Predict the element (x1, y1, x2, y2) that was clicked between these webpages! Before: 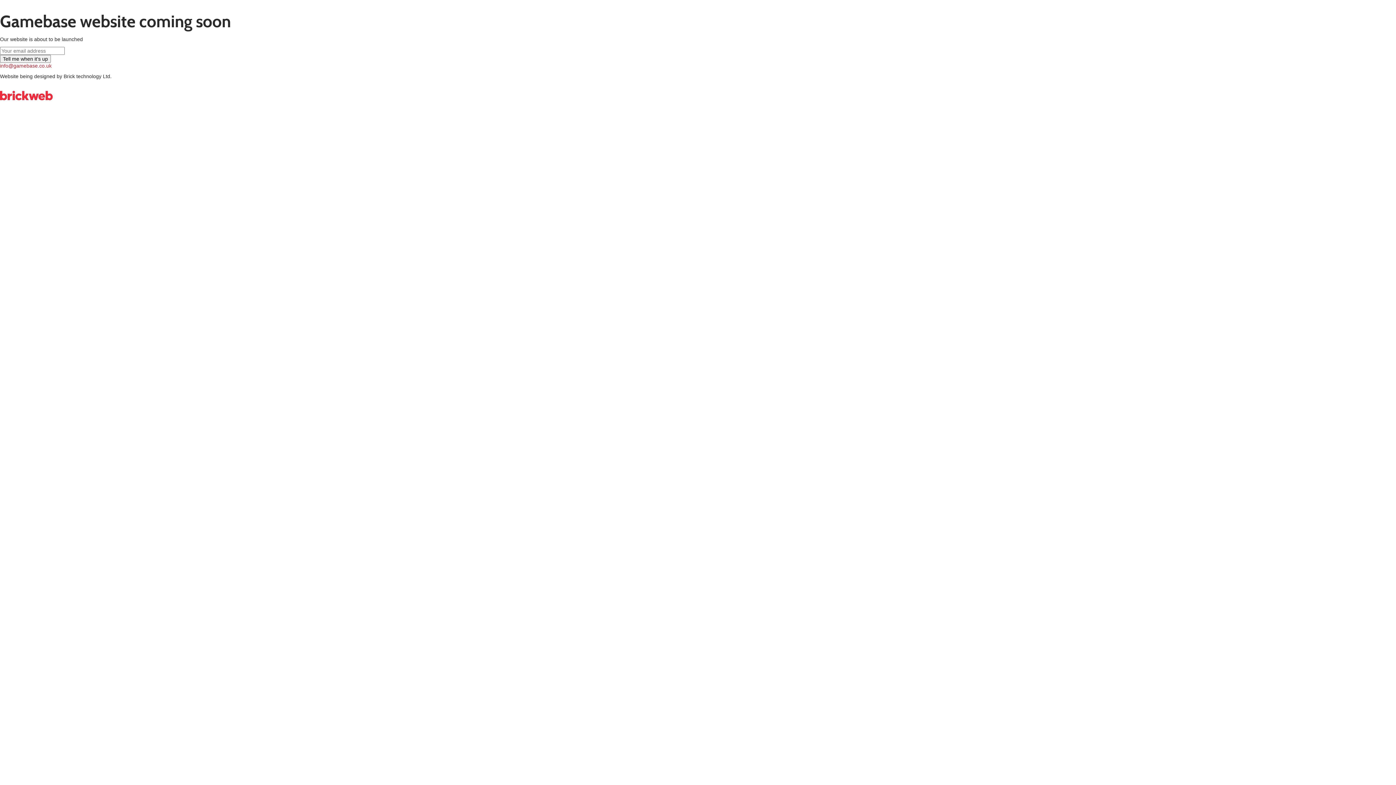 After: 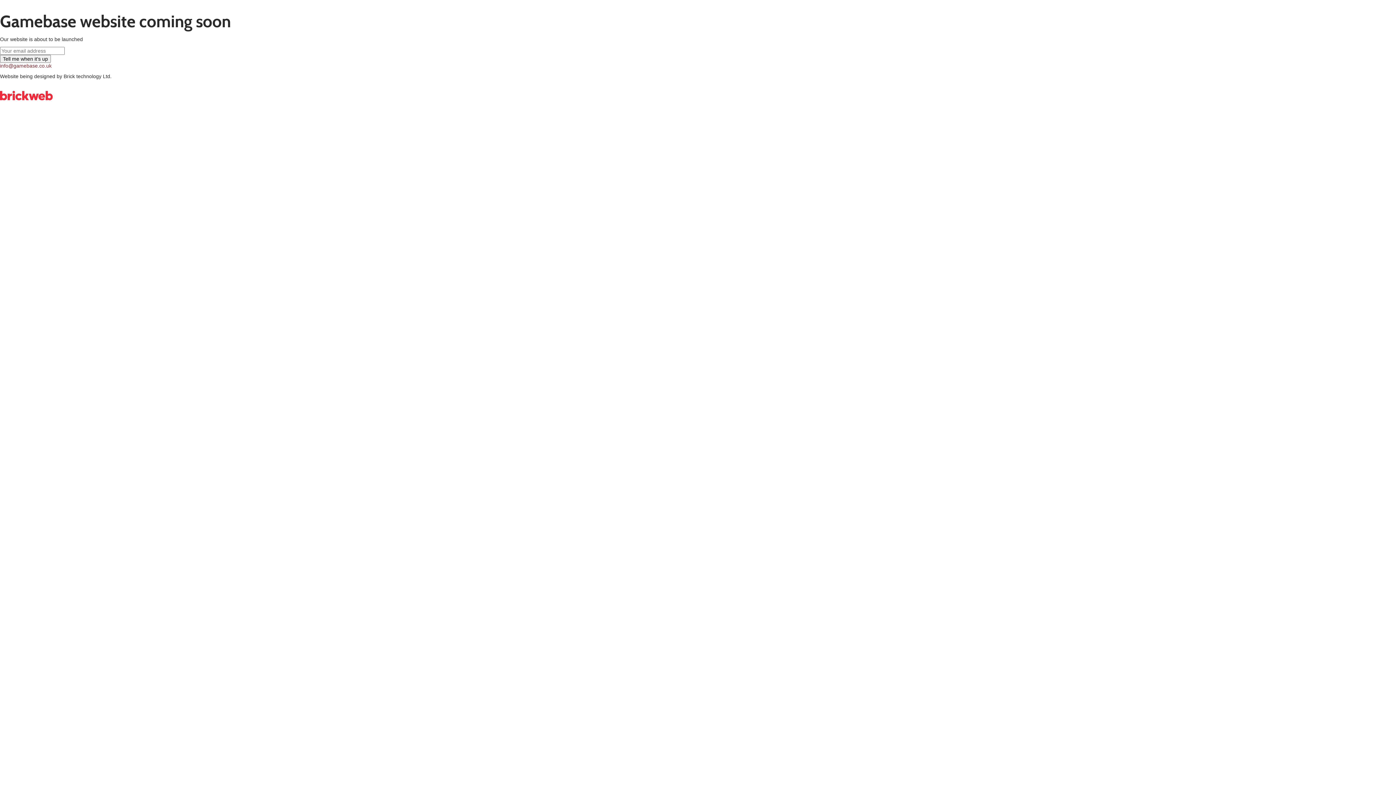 Action: label: info@gamebase.co.uk bbox: (0, 62, 51, 68)